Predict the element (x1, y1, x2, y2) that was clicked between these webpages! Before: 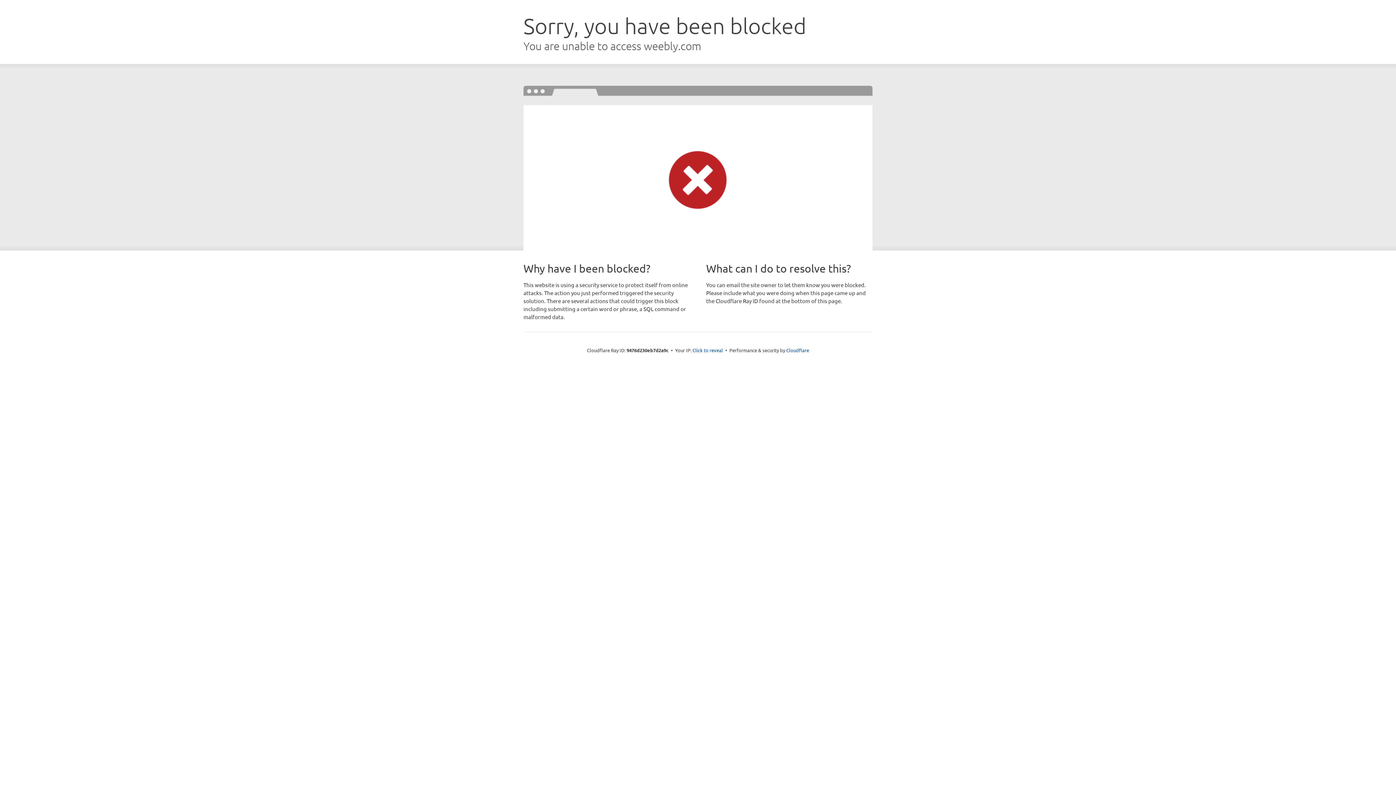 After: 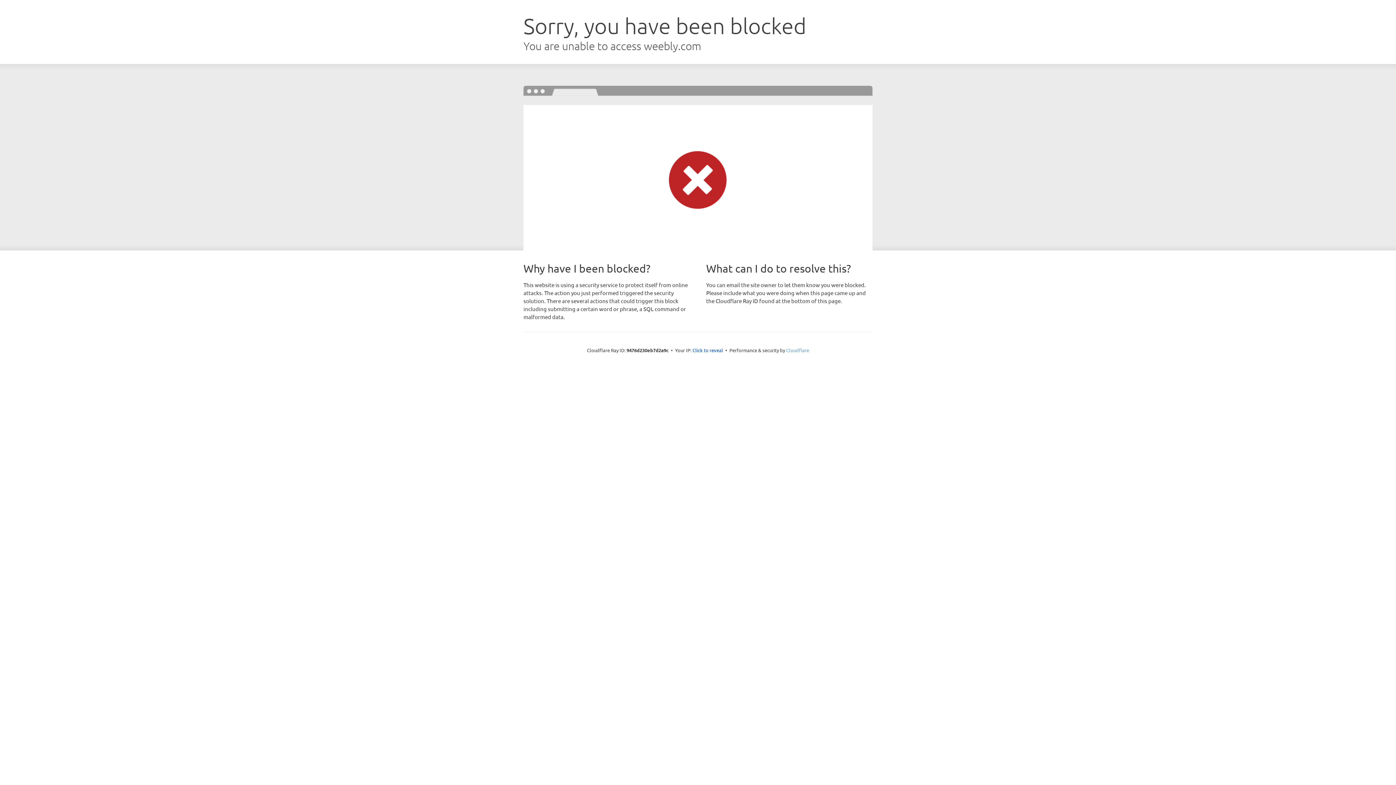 Action: bbox: (786, 347, 809, 353) label: Cloudflare